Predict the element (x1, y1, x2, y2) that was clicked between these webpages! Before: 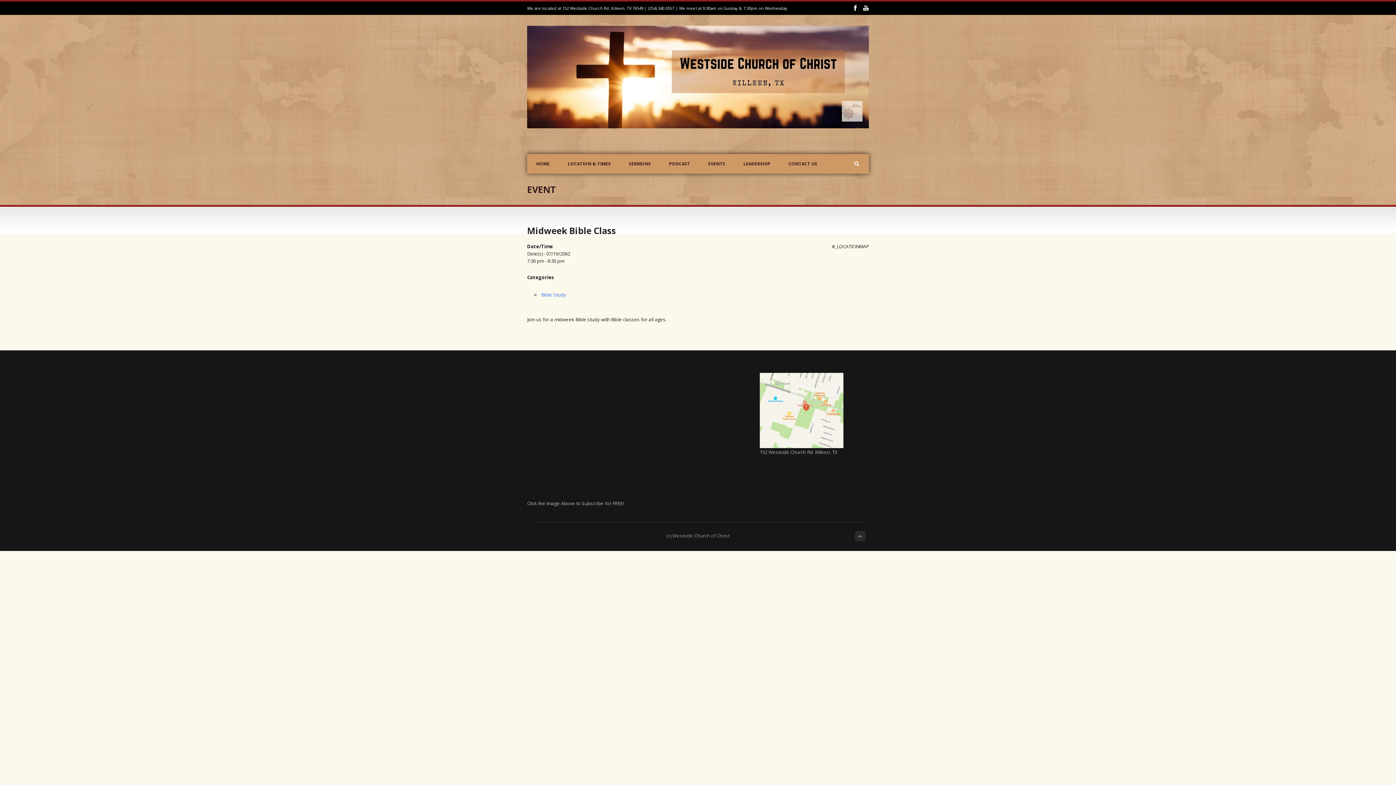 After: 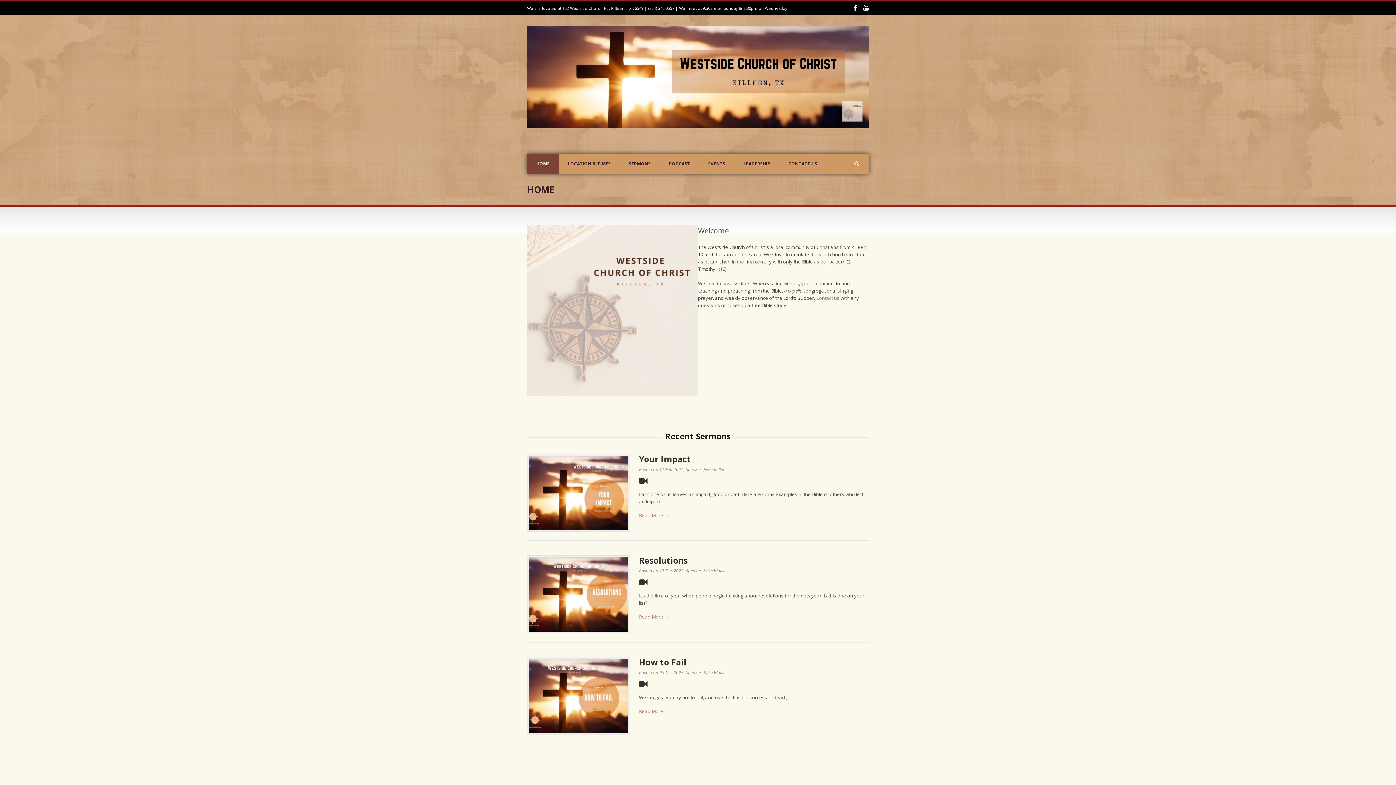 Action: bbox: (527, 154, 558, 173) label: HOME